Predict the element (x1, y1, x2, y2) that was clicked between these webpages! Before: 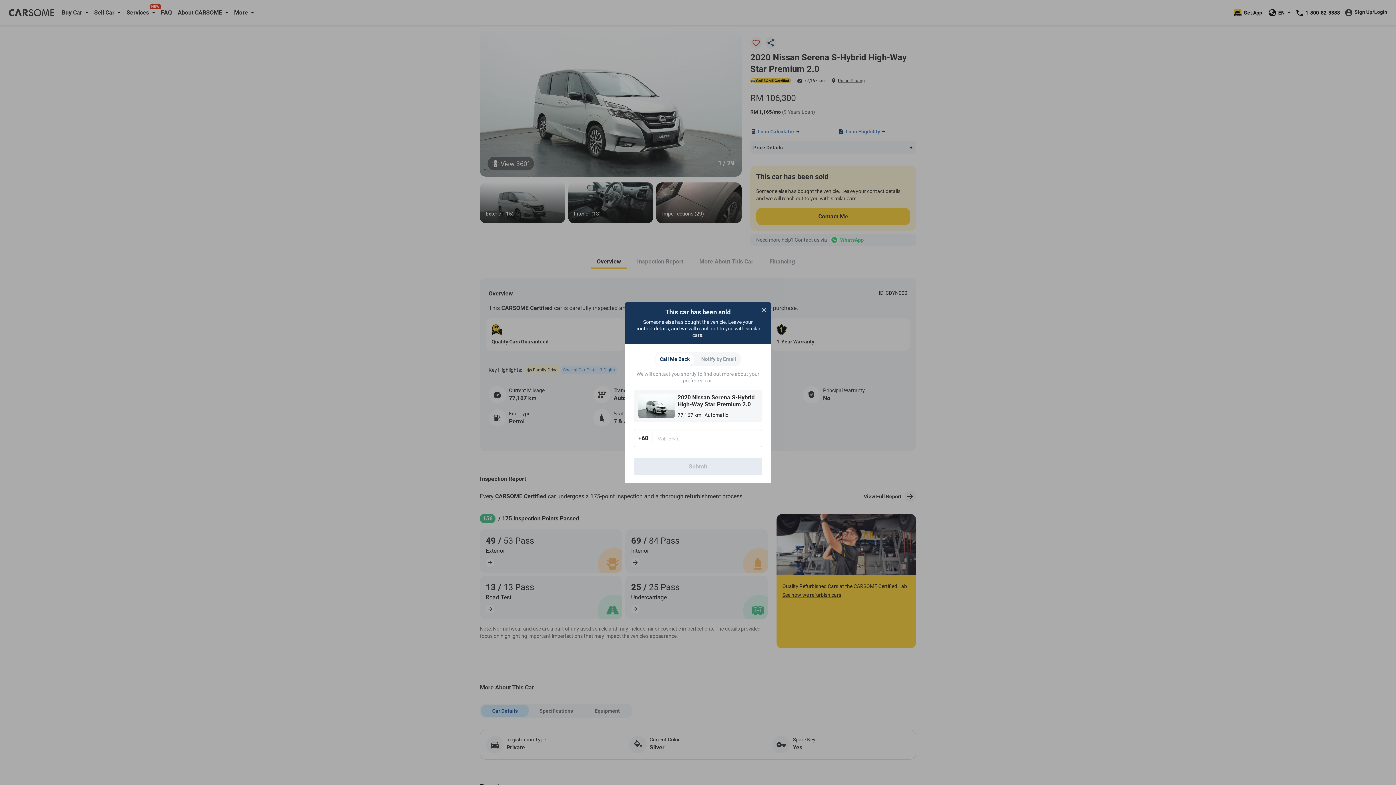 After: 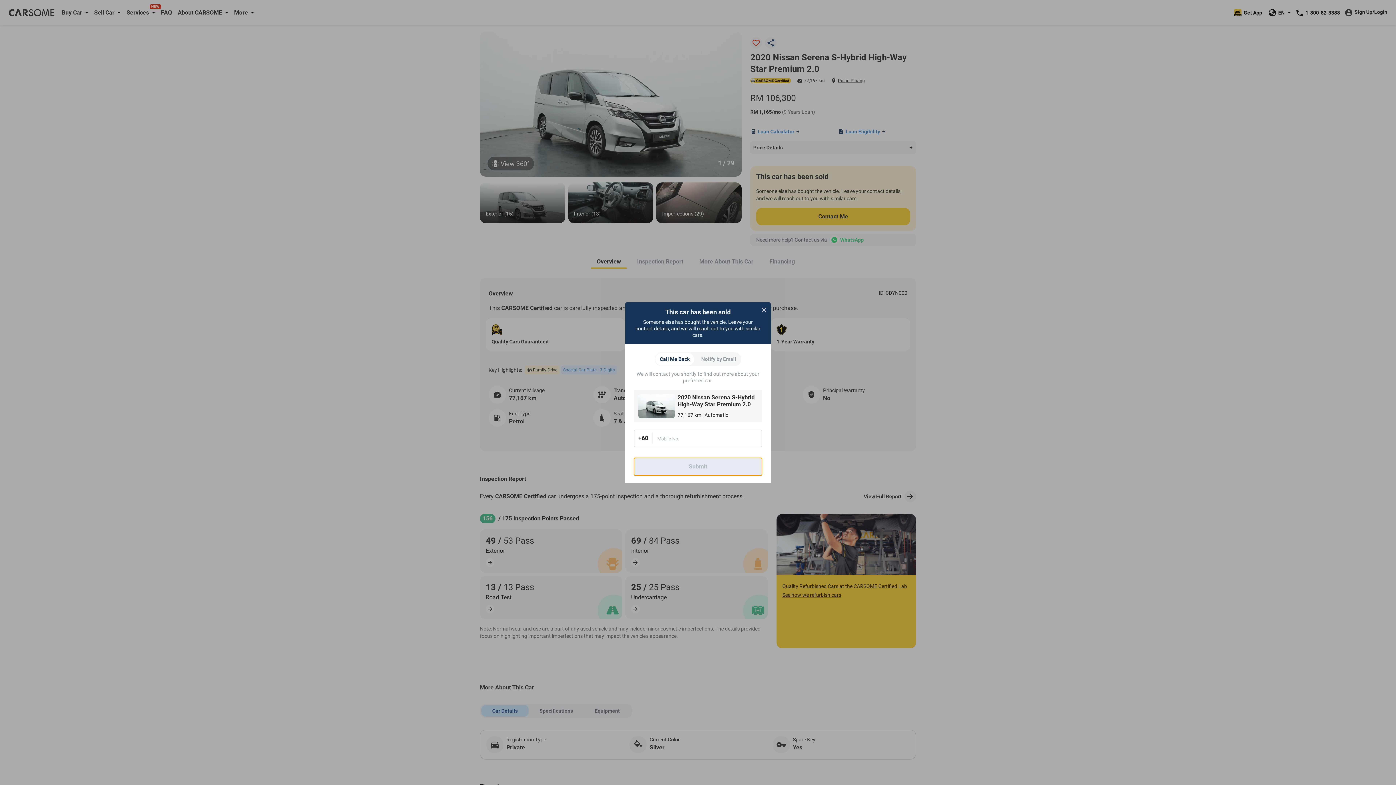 Action: bbox: (634, 458, 762, 475) label: Submit